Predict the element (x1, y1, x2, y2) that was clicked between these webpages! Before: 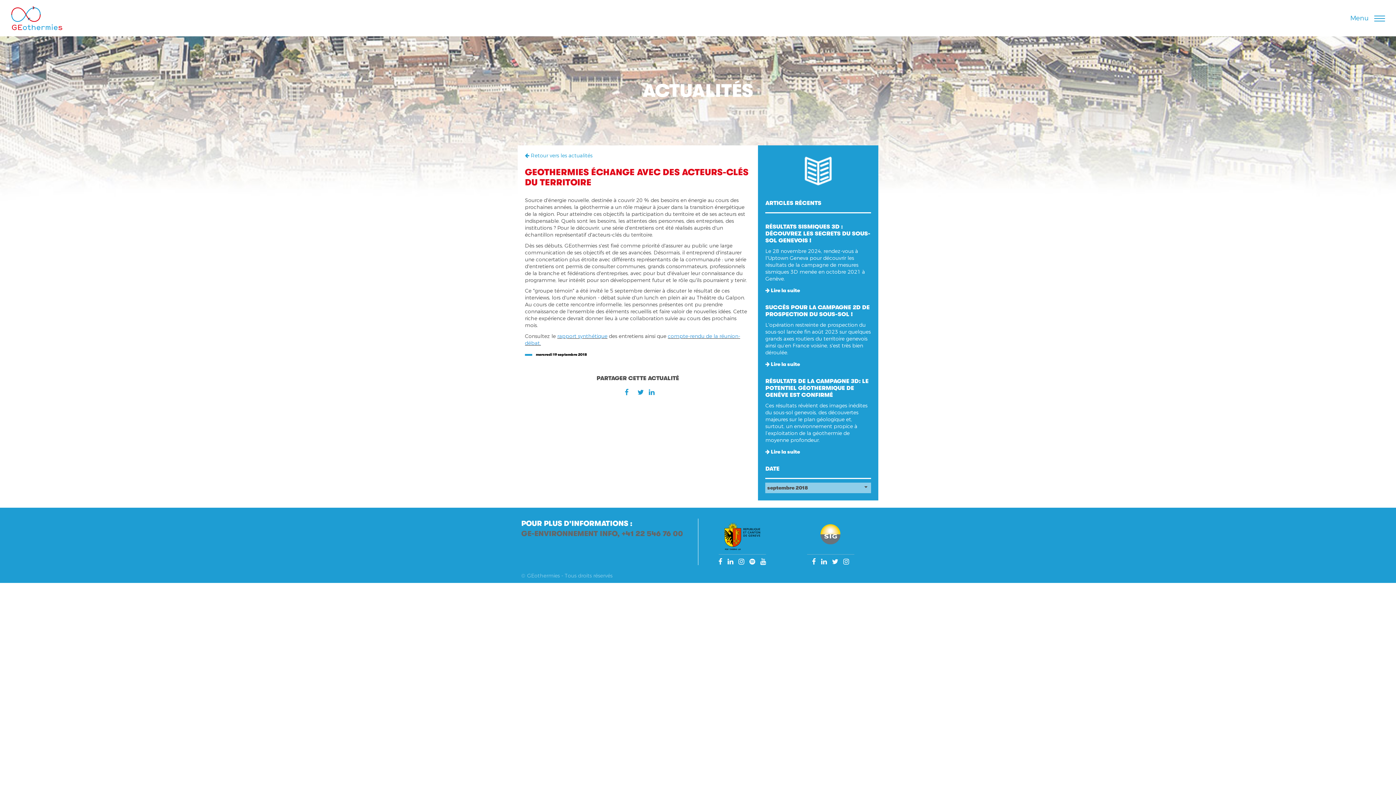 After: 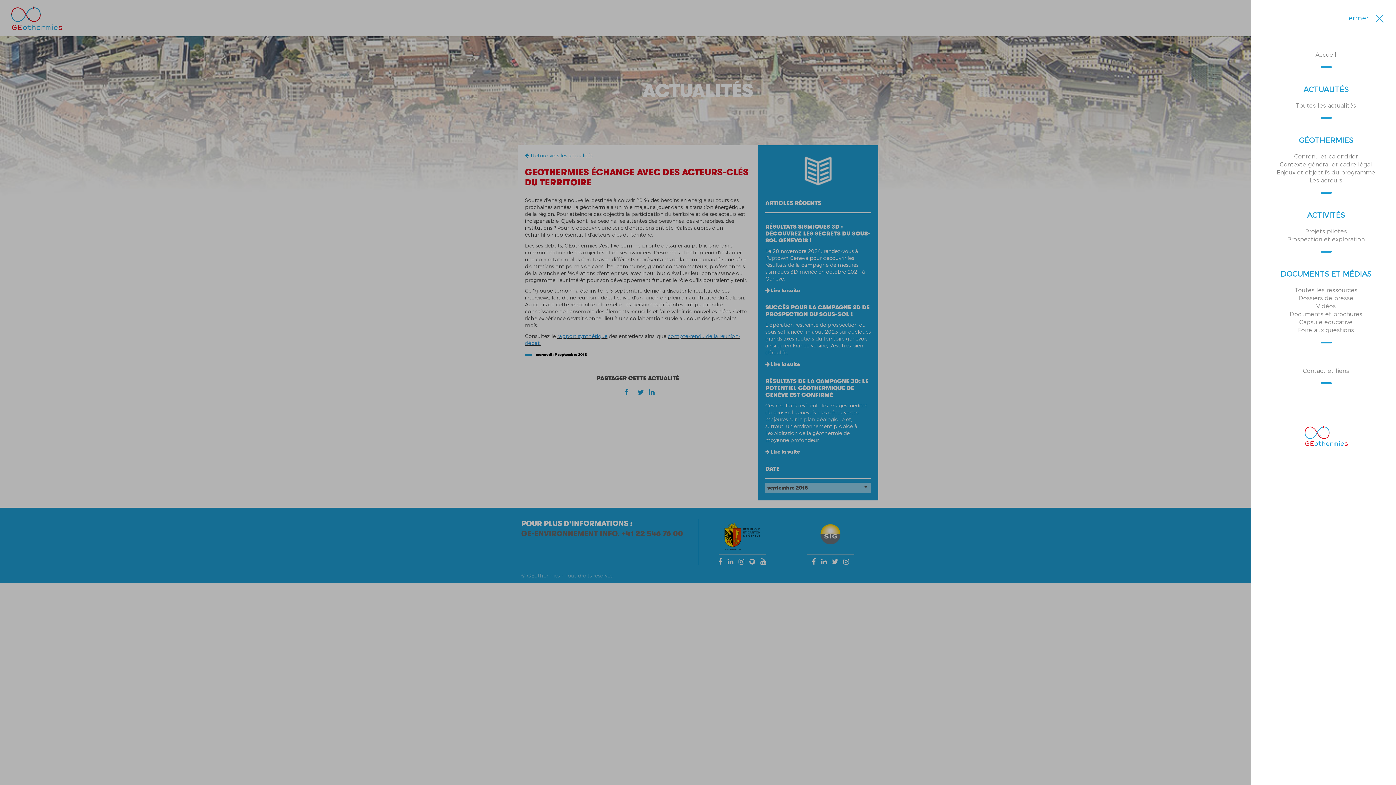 Action: bbox: (1350, 9, 1389, 27) label: Menu 